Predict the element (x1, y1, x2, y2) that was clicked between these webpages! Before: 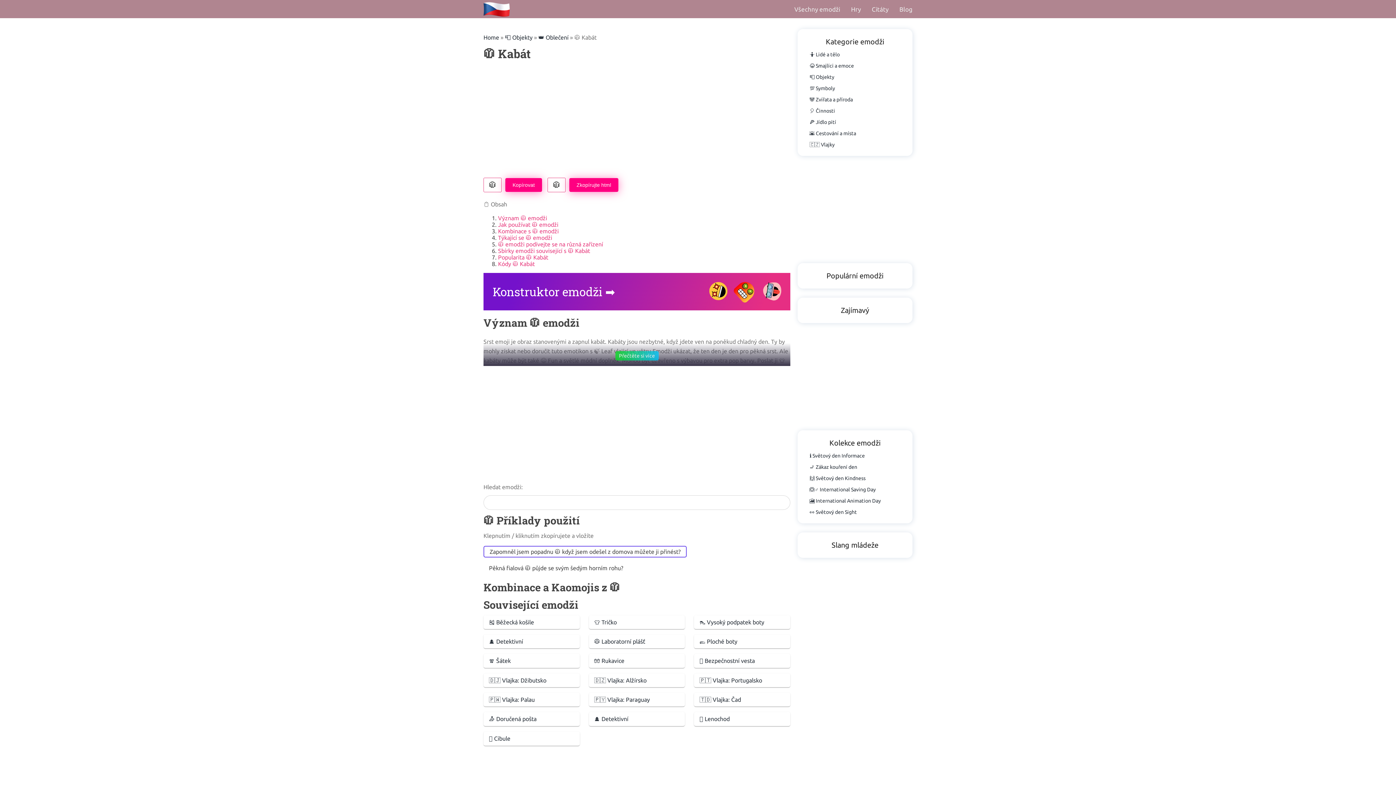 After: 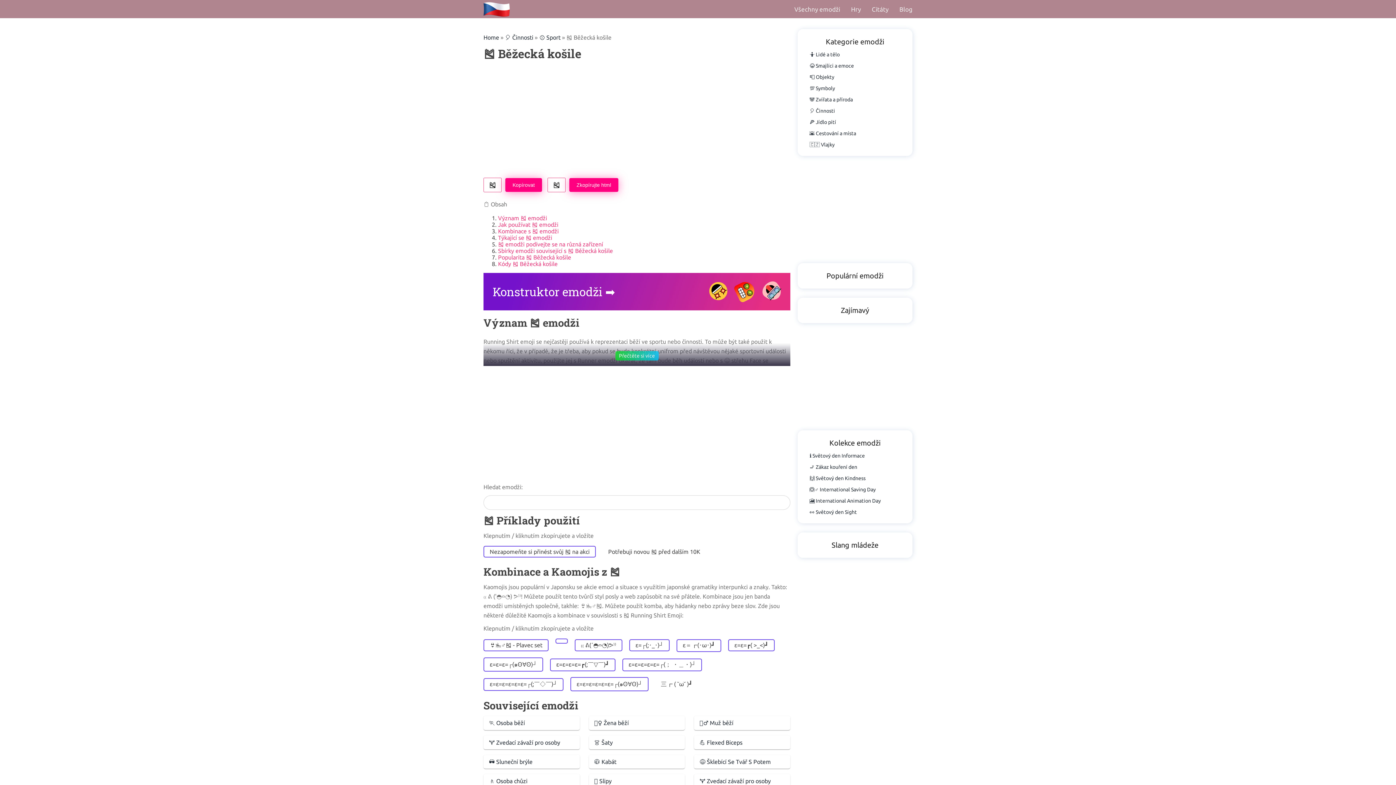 Action: label: 🎽 Běžecká košile bbox: (483, 615, 579, 629)